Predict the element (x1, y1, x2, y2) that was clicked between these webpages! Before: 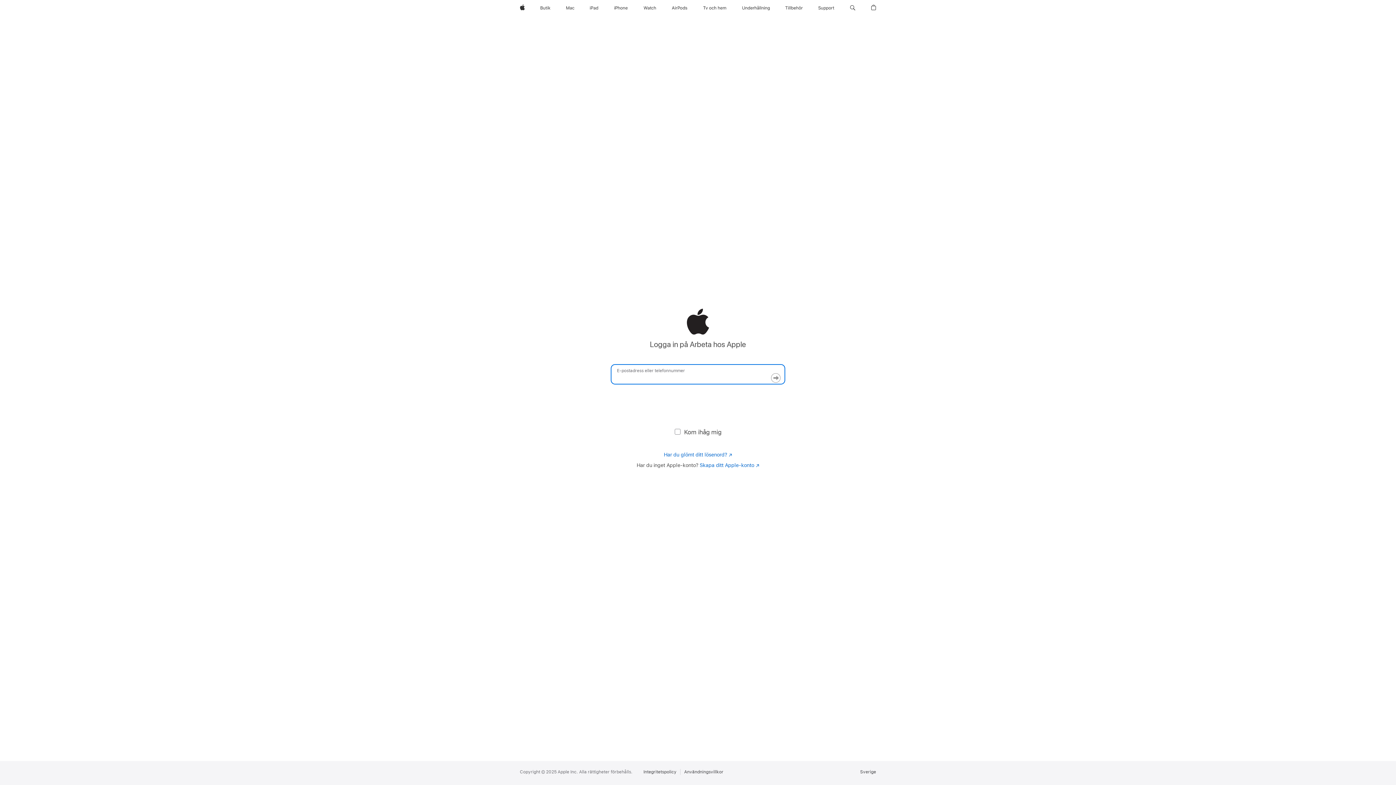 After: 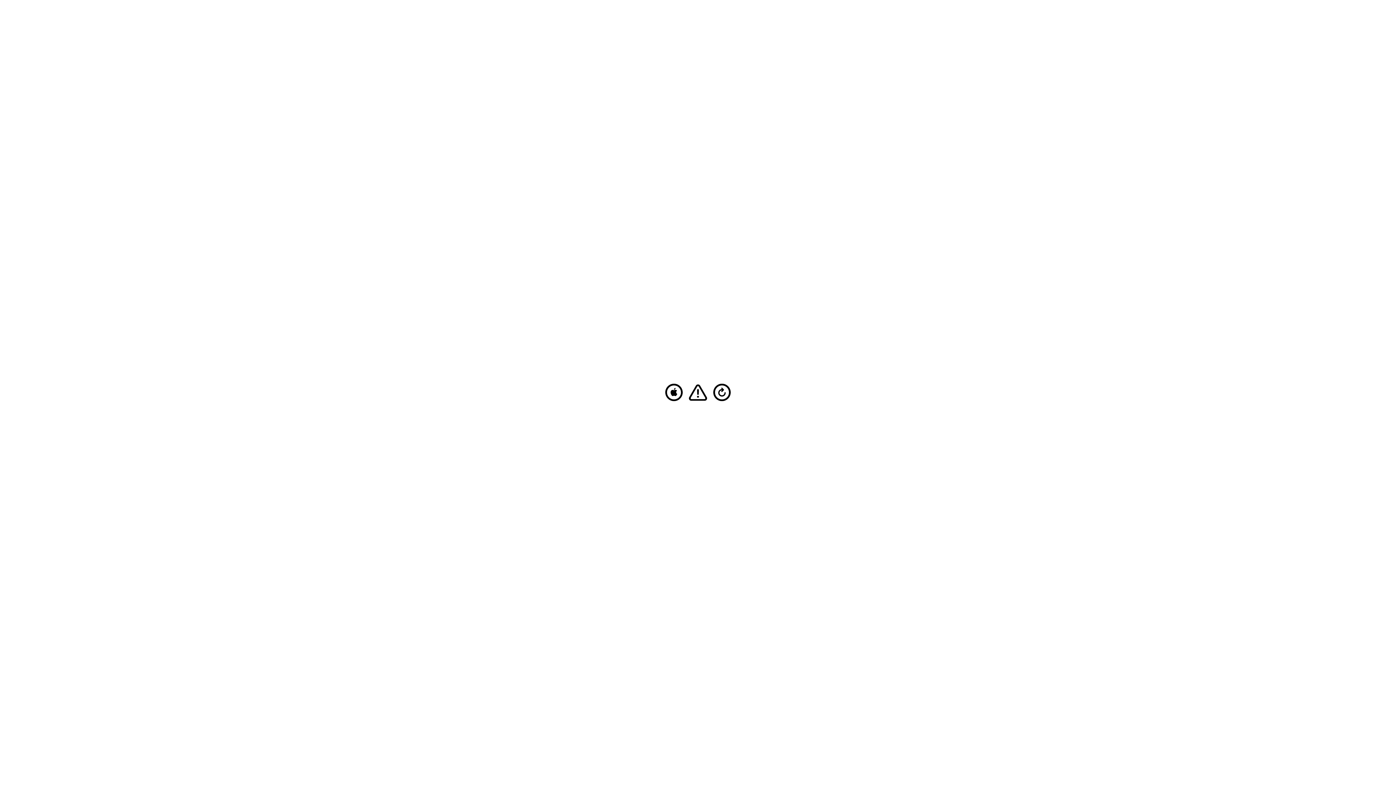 Action: bbox: (587, 0, 601, 16) label: iPad